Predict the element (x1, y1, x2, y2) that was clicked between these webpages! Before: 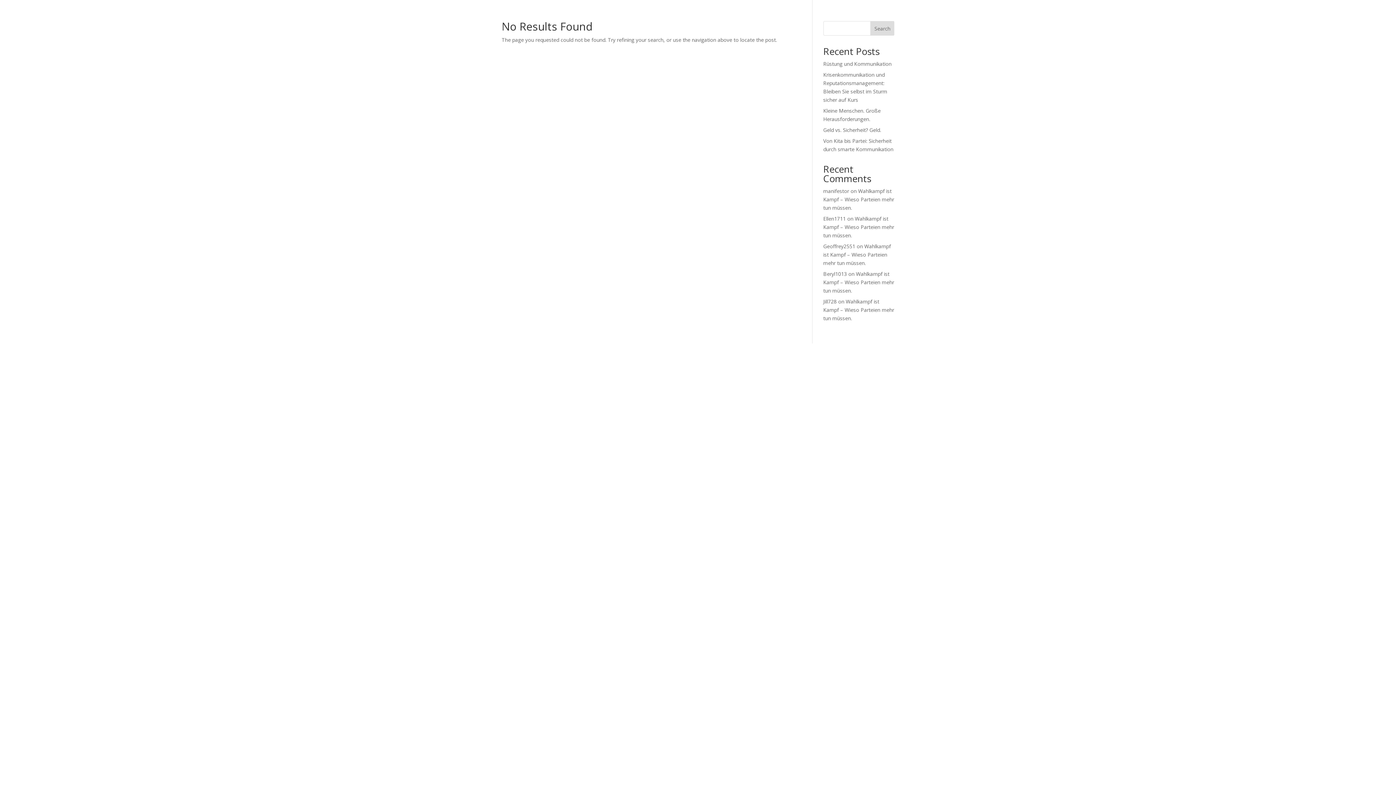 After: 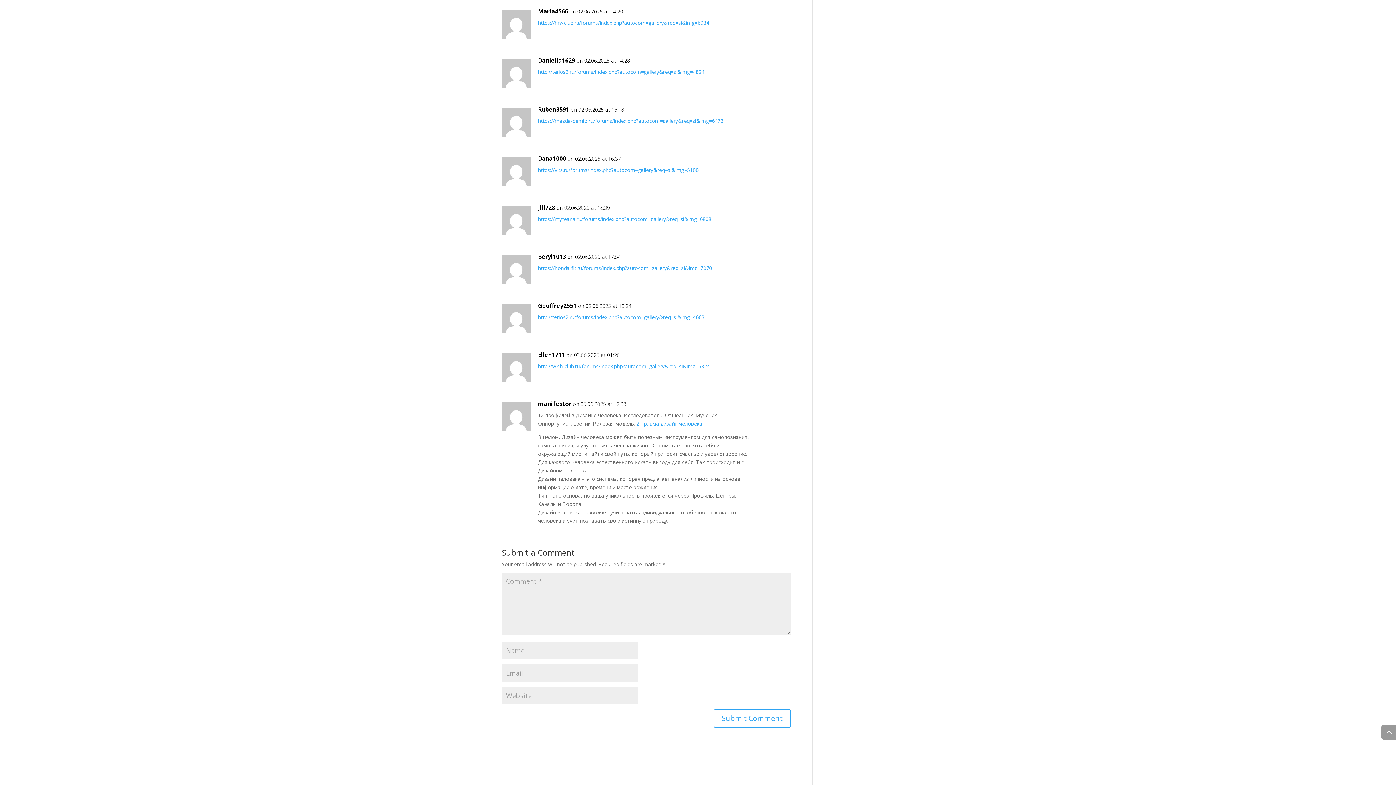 Action: bbox: (823, 215, 894, 238) label: Wahlkampf ist Kampf – Wieso Parteien mehr tun müssen.